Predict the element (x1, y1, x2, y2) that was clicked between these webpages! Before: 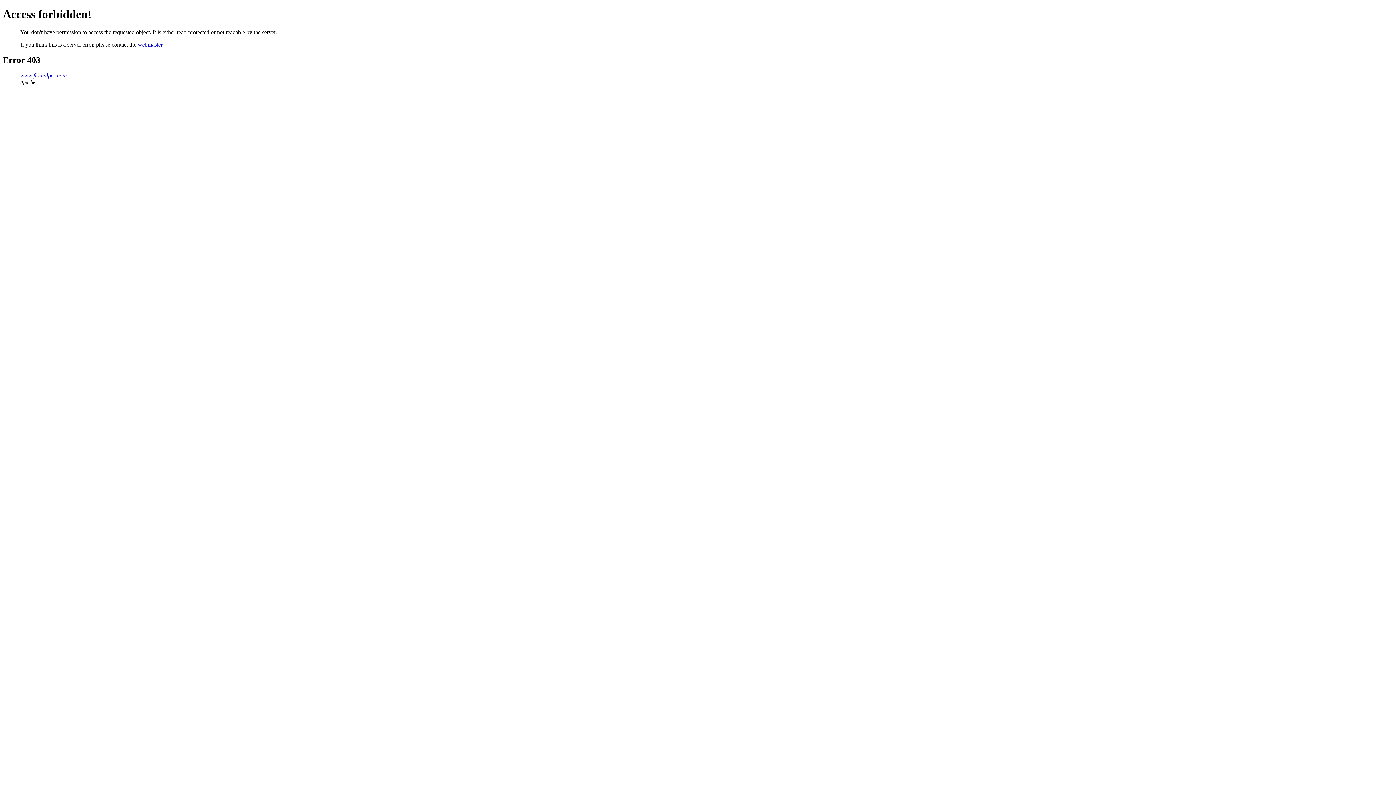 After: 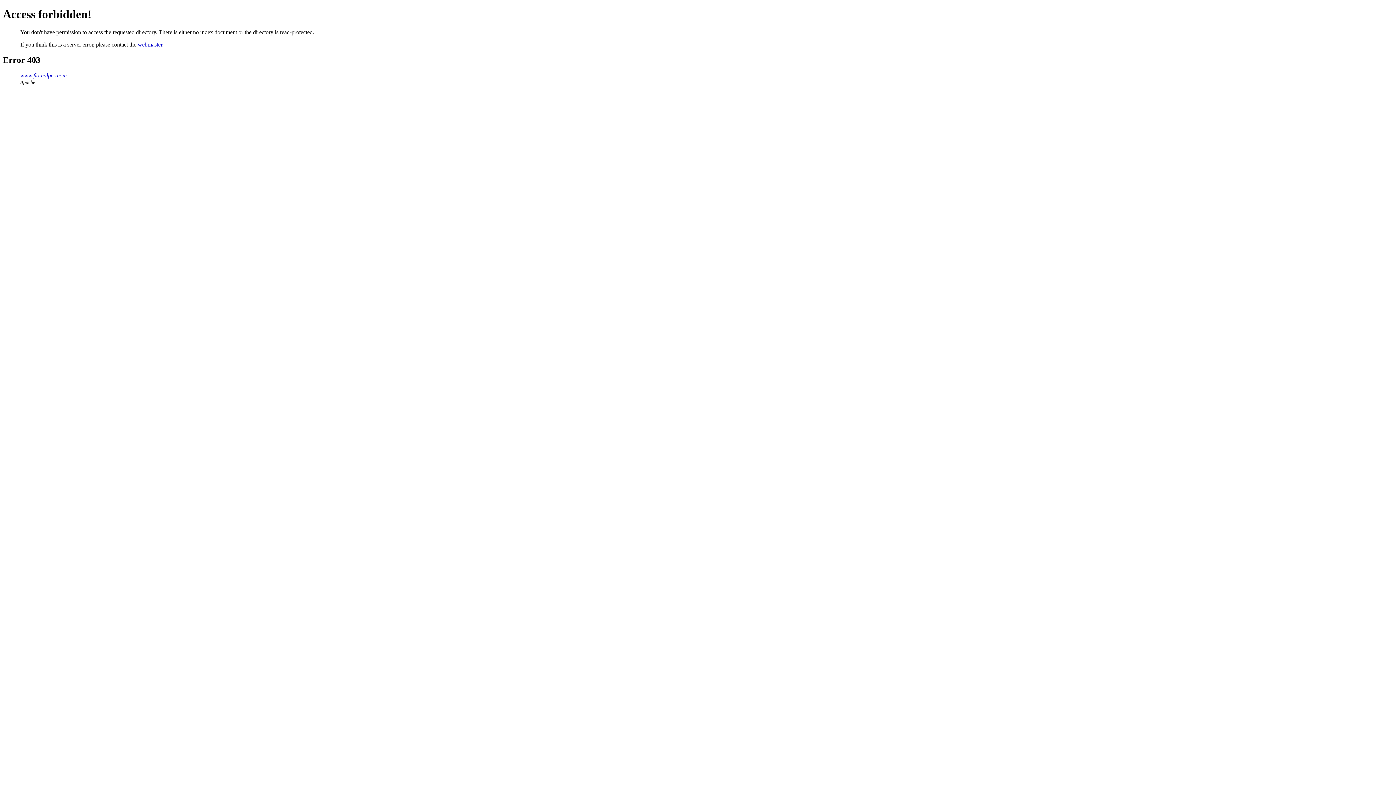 Action: bbox: (20, 72, 66, 78) label: www.florealpes.com